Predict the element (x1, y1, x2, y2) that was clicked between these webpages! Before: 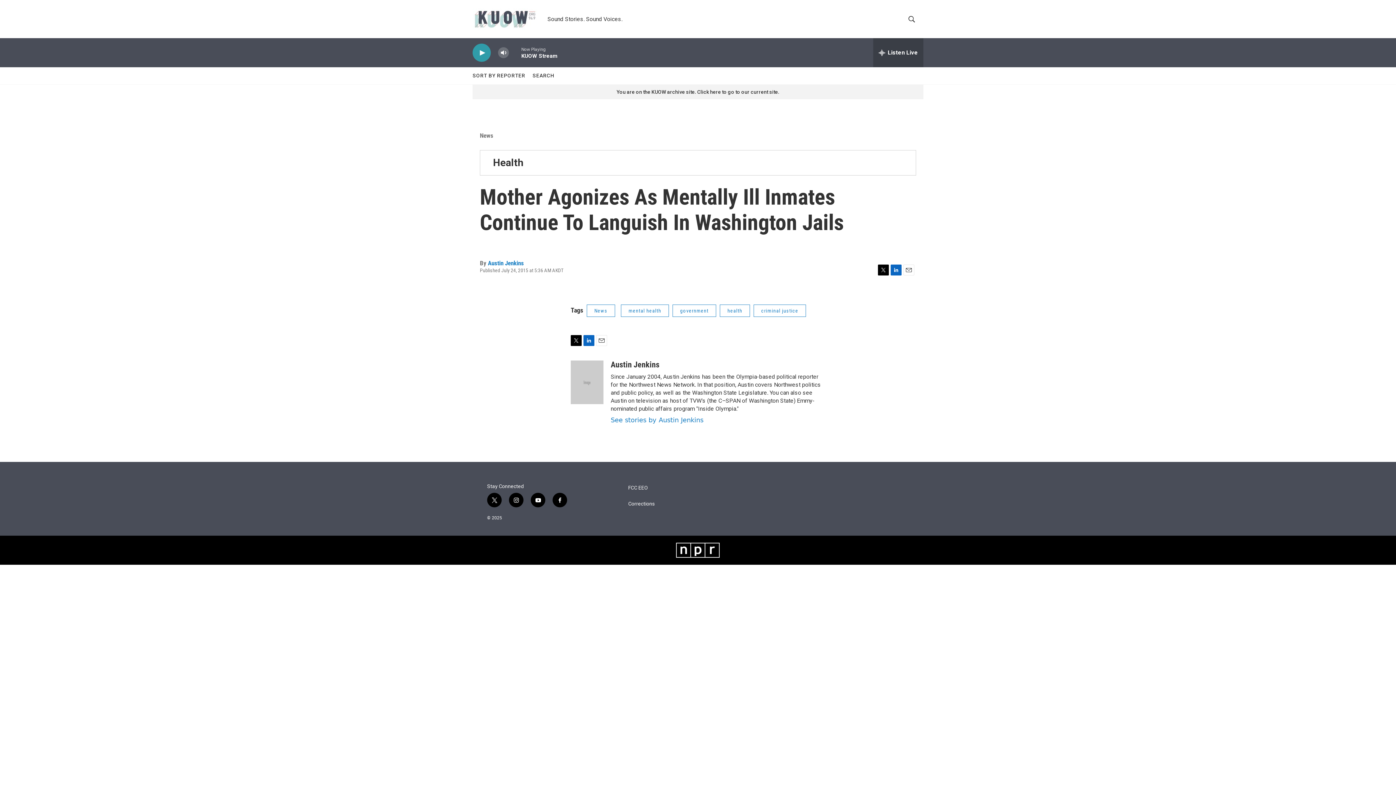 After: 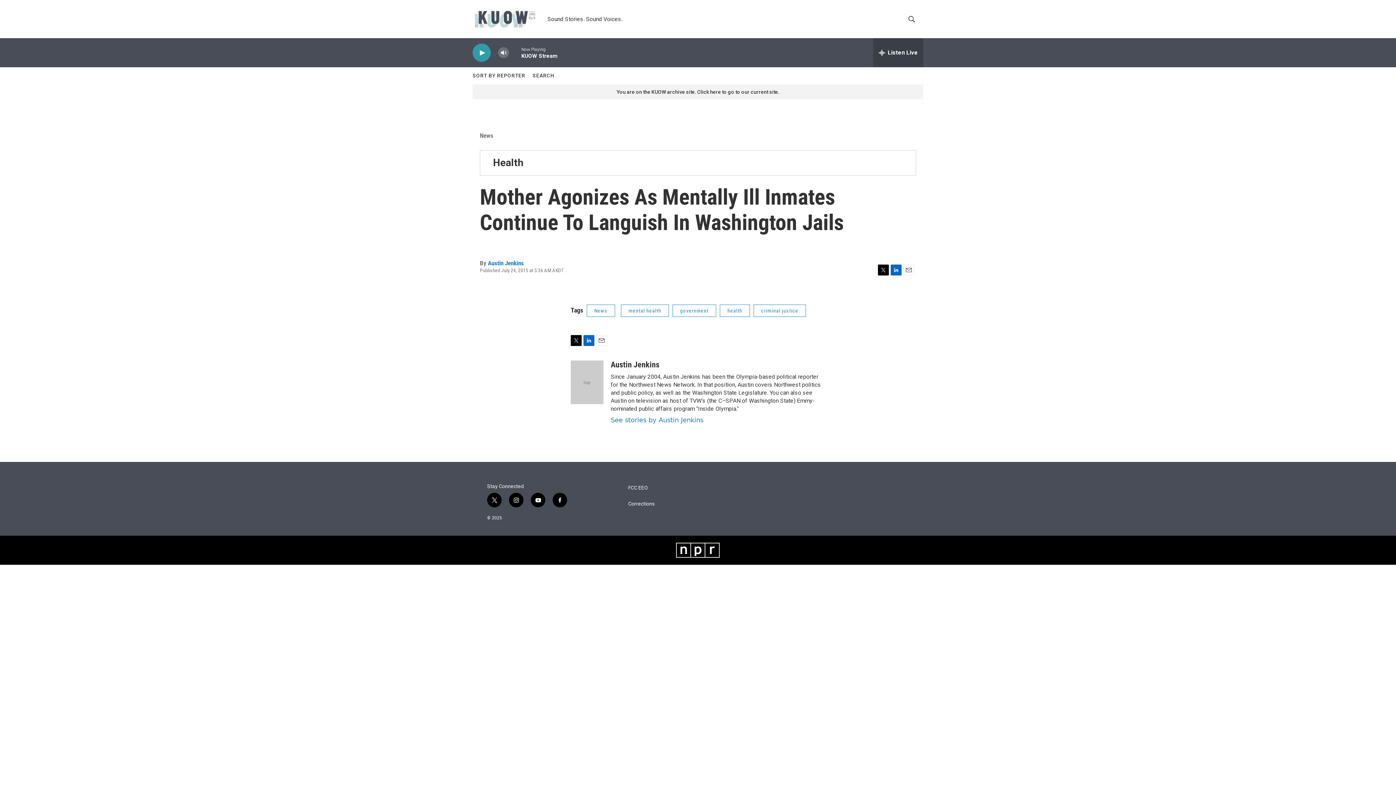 Action: bbox: (487, 493, 501, 507) label: twitter